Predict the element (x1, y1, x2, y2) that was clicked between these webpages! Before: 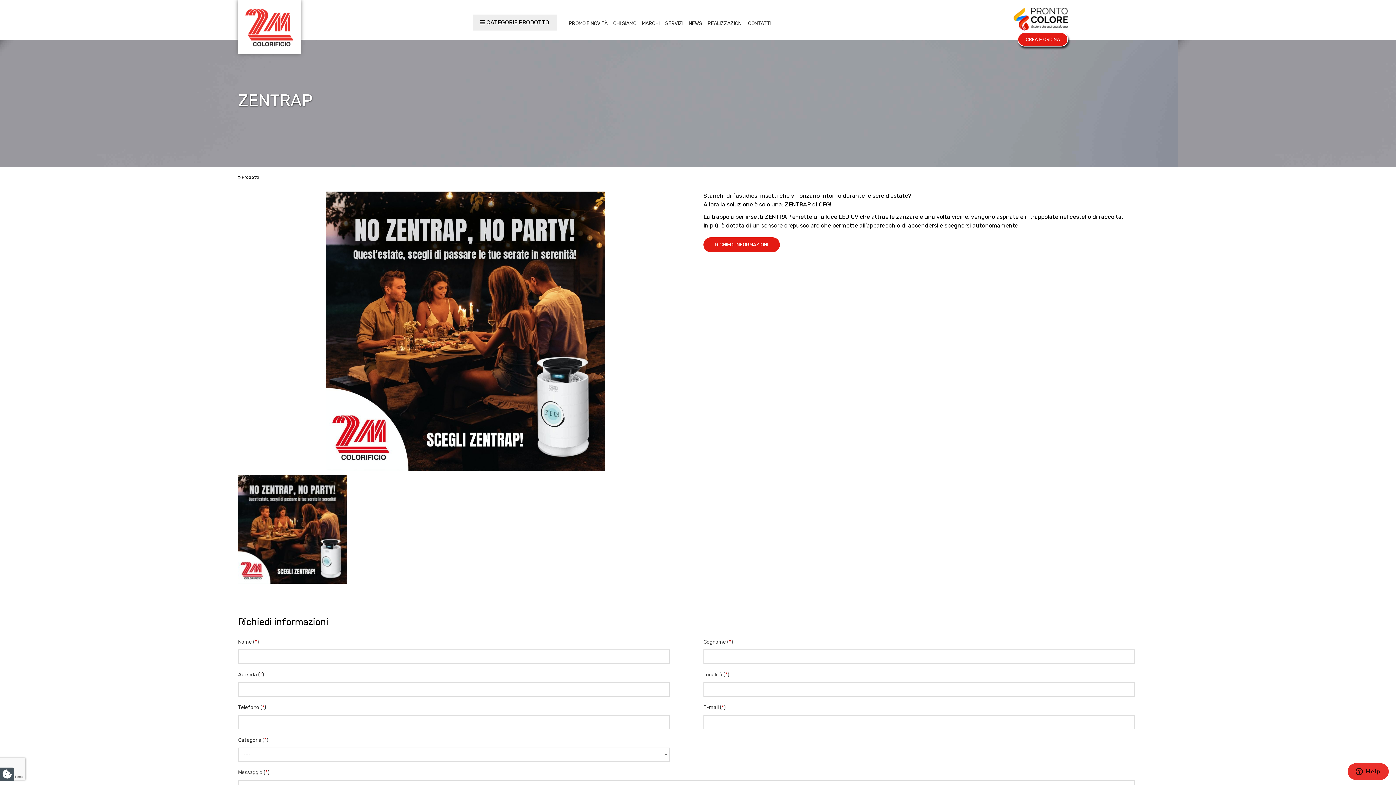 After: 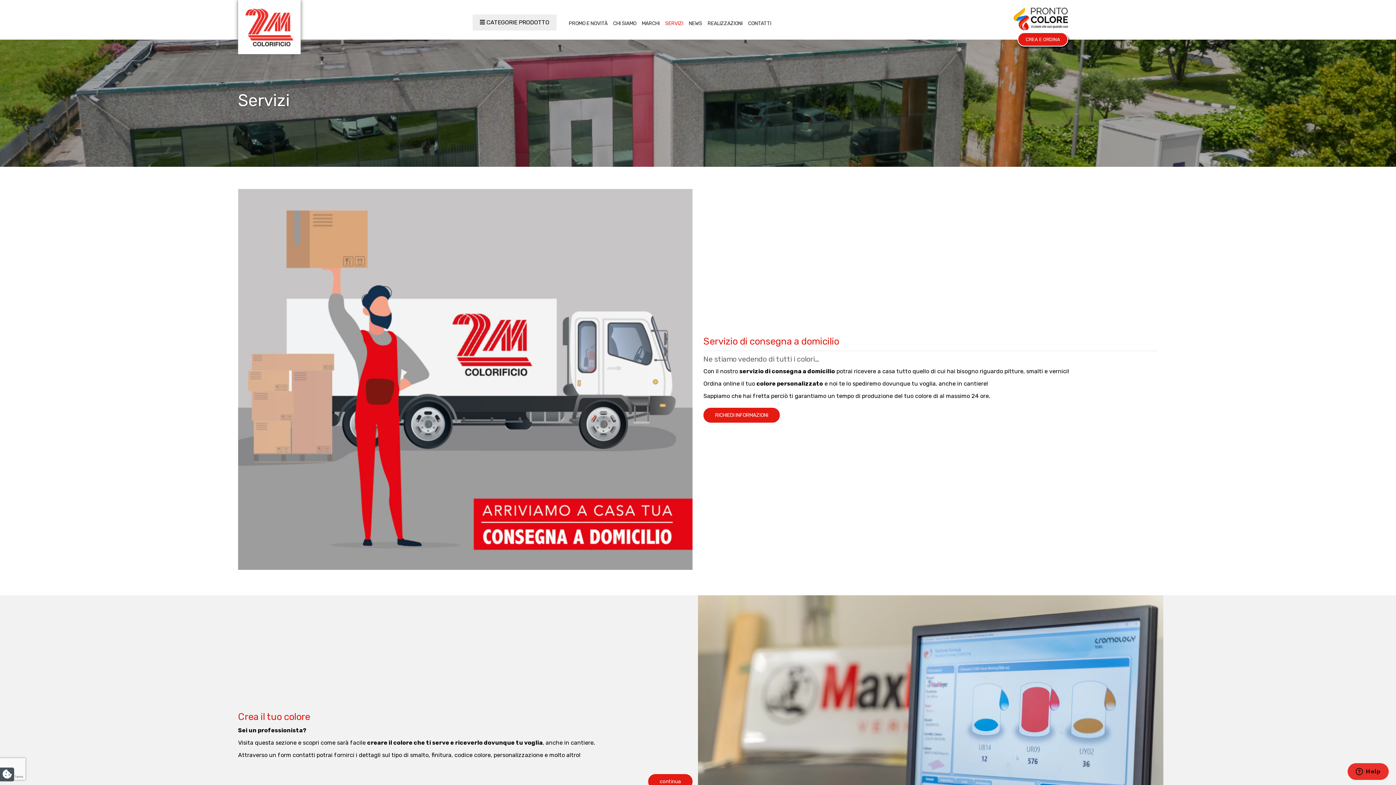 Action: bbox: (663, 18, 685, 28) label: SERVIZI